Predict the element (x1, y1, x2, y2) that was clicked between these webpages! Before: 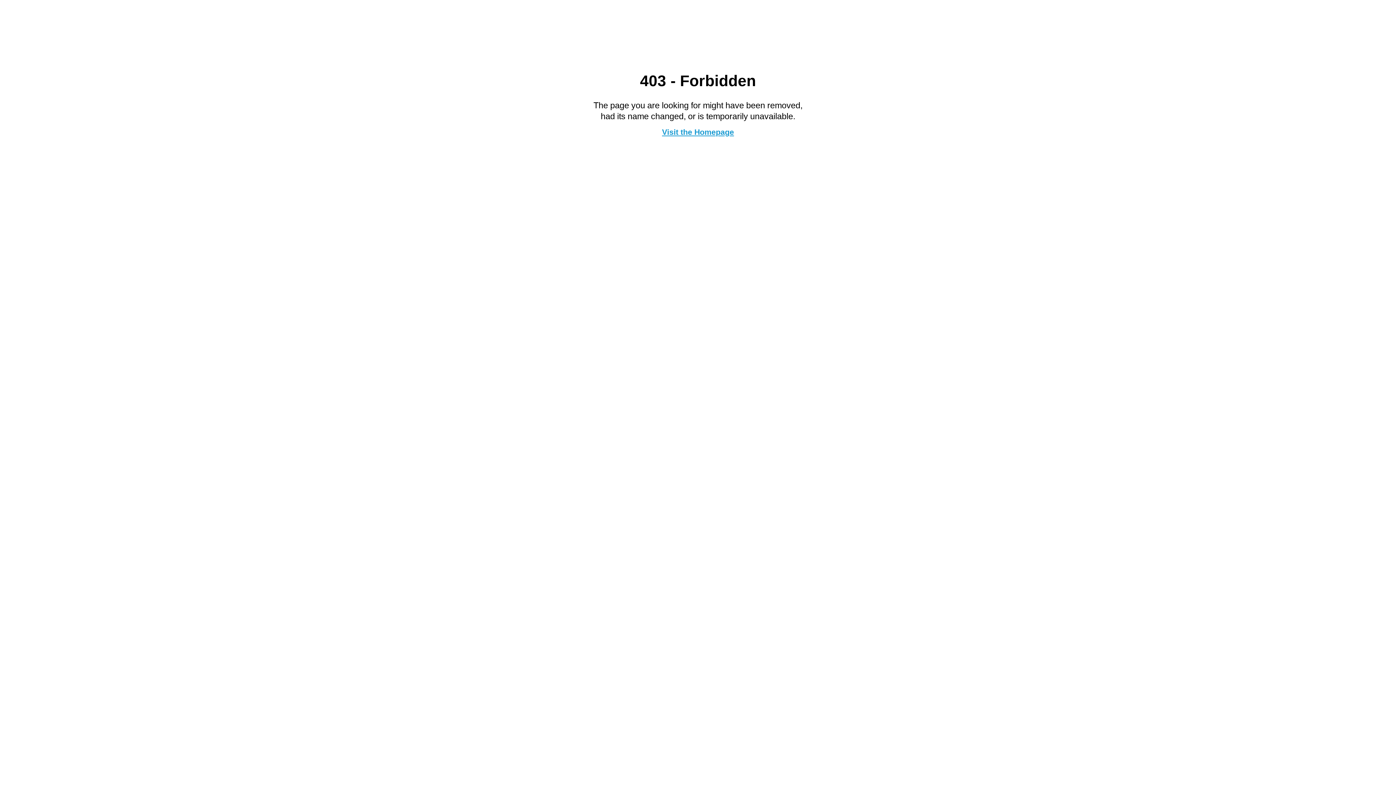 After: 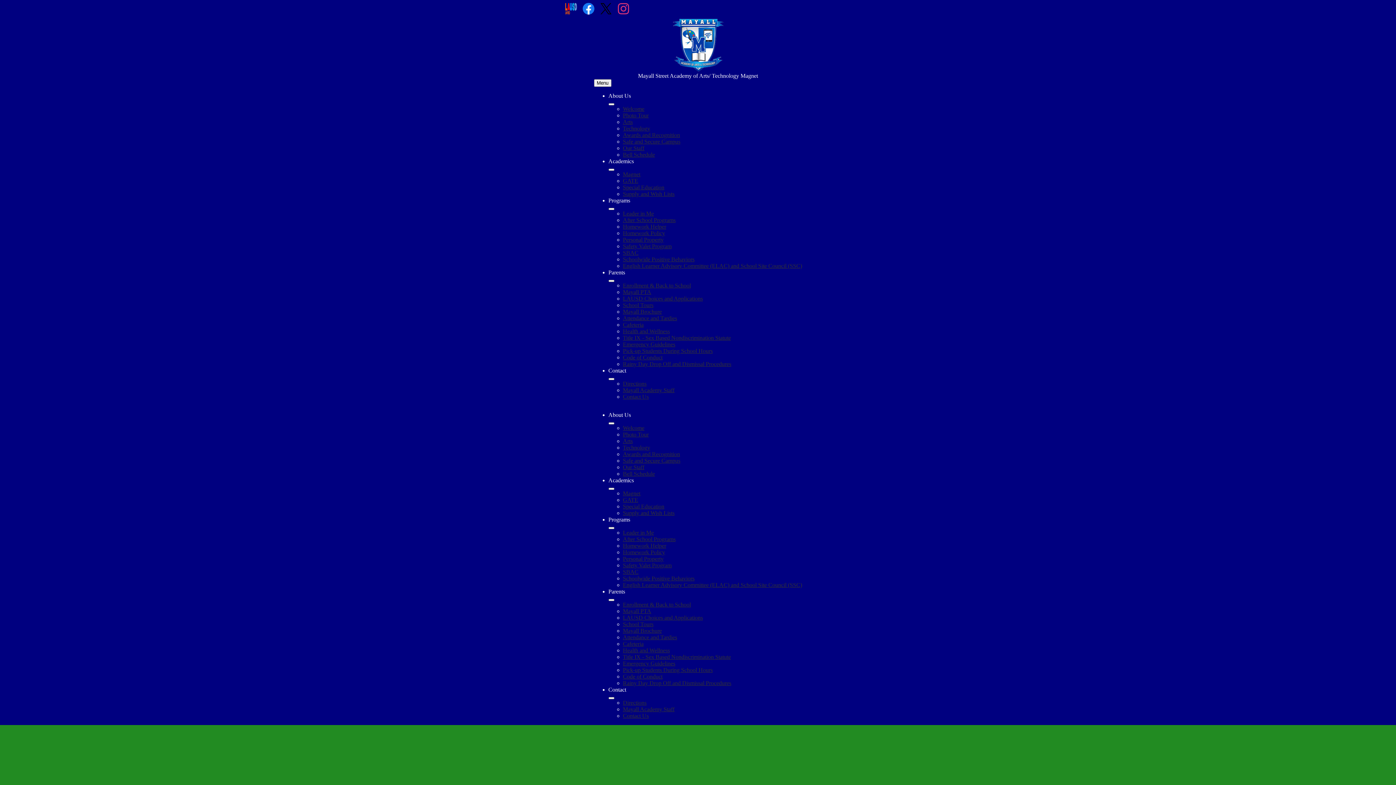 Action: bbox: (662, 127, 734, 136) label: Visit the Homepage